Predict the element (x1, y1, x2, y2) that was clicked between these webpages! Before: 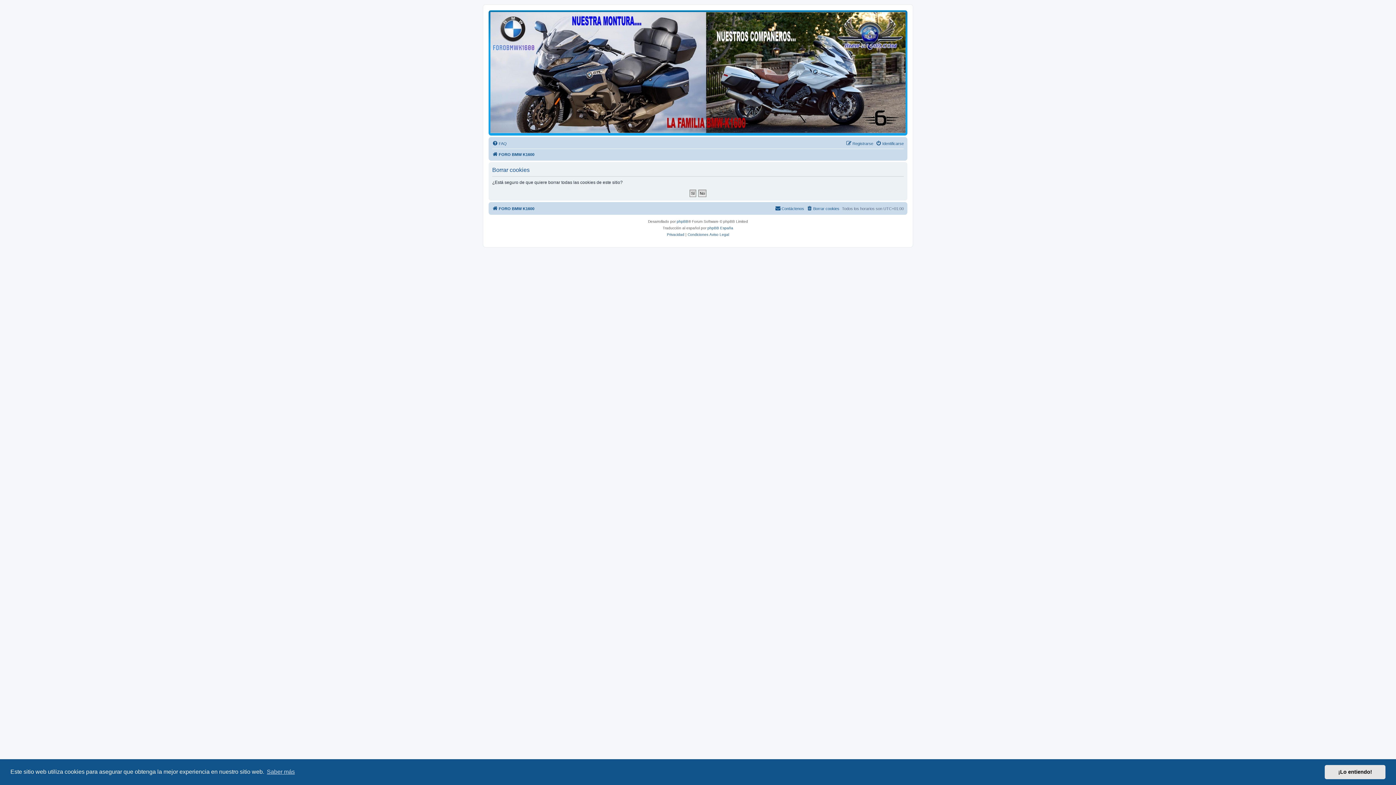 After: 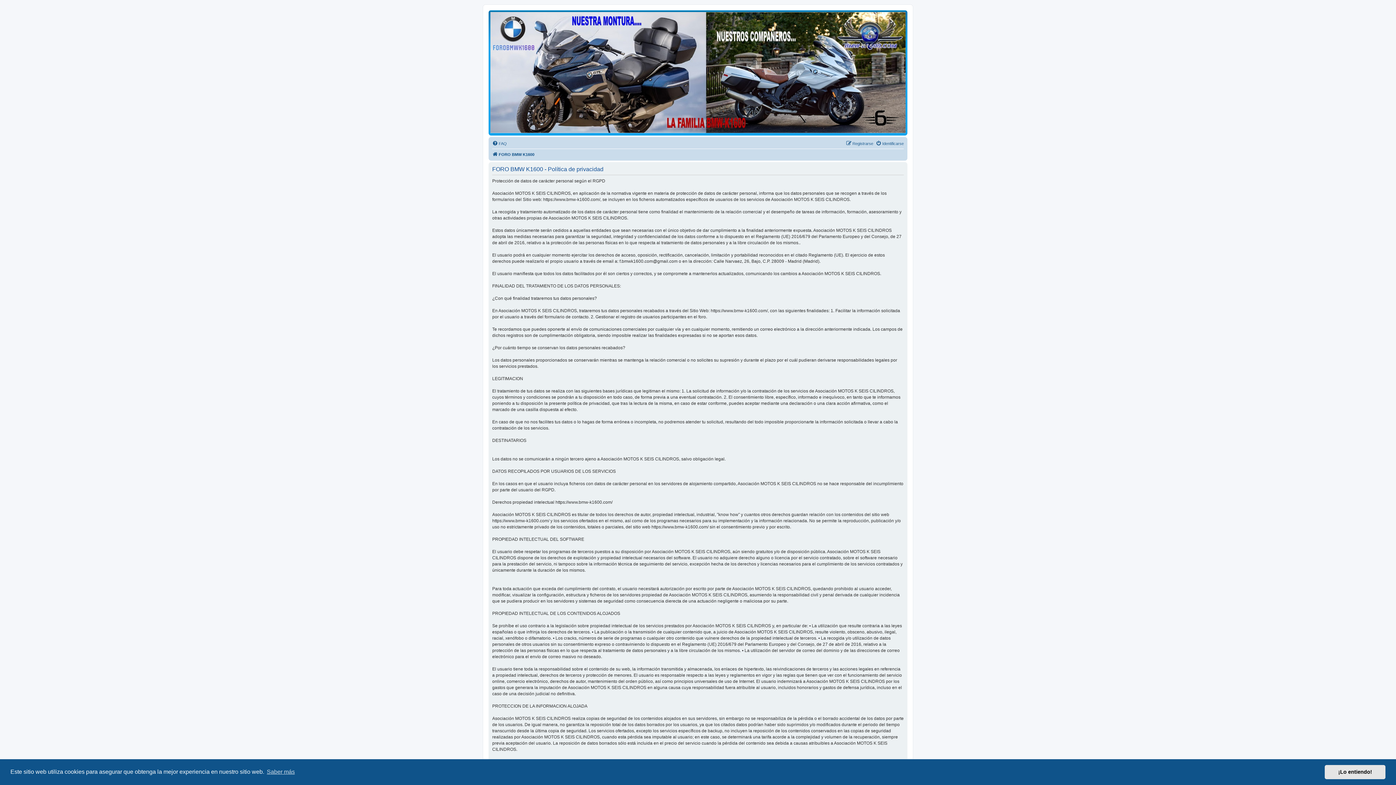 Action: label: Privacidad bbox: (667, 231, 684, 238)